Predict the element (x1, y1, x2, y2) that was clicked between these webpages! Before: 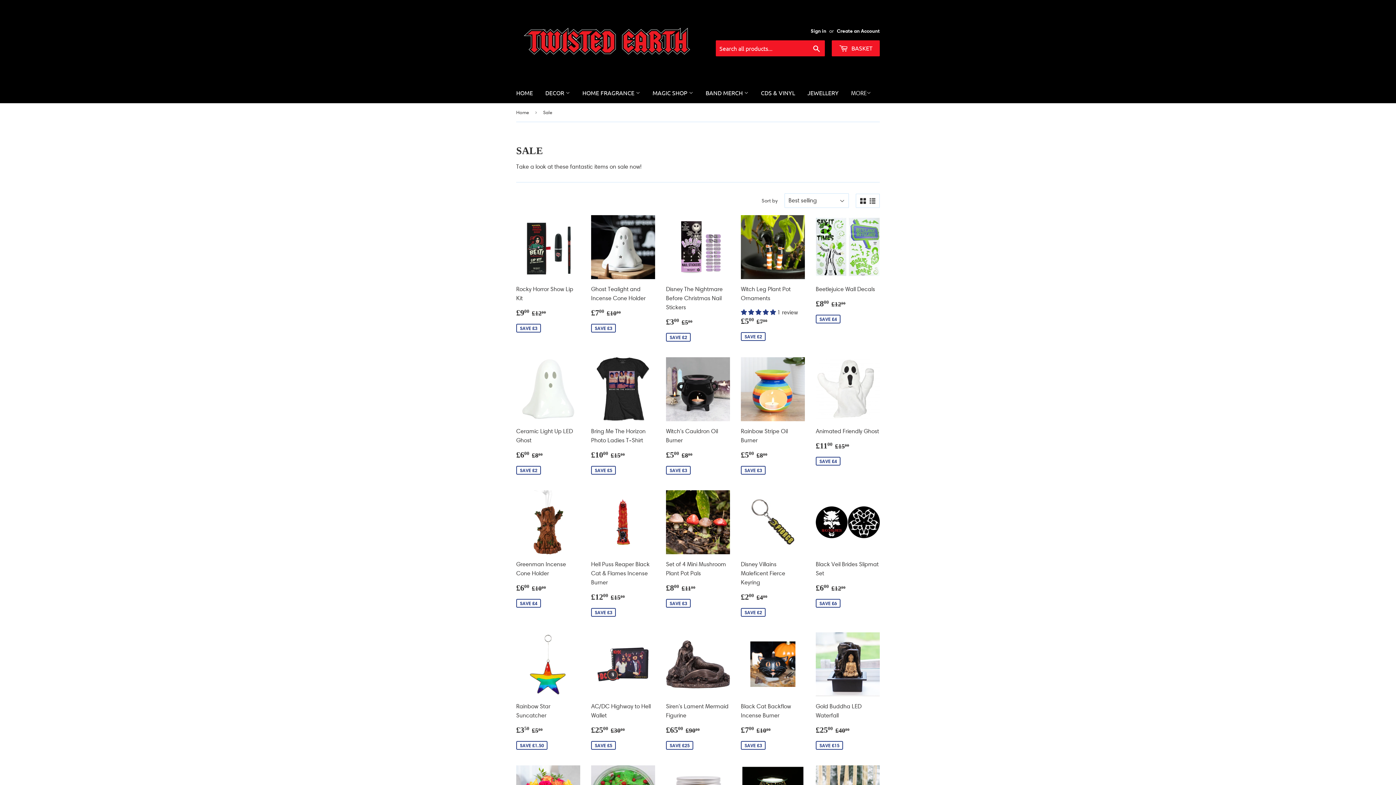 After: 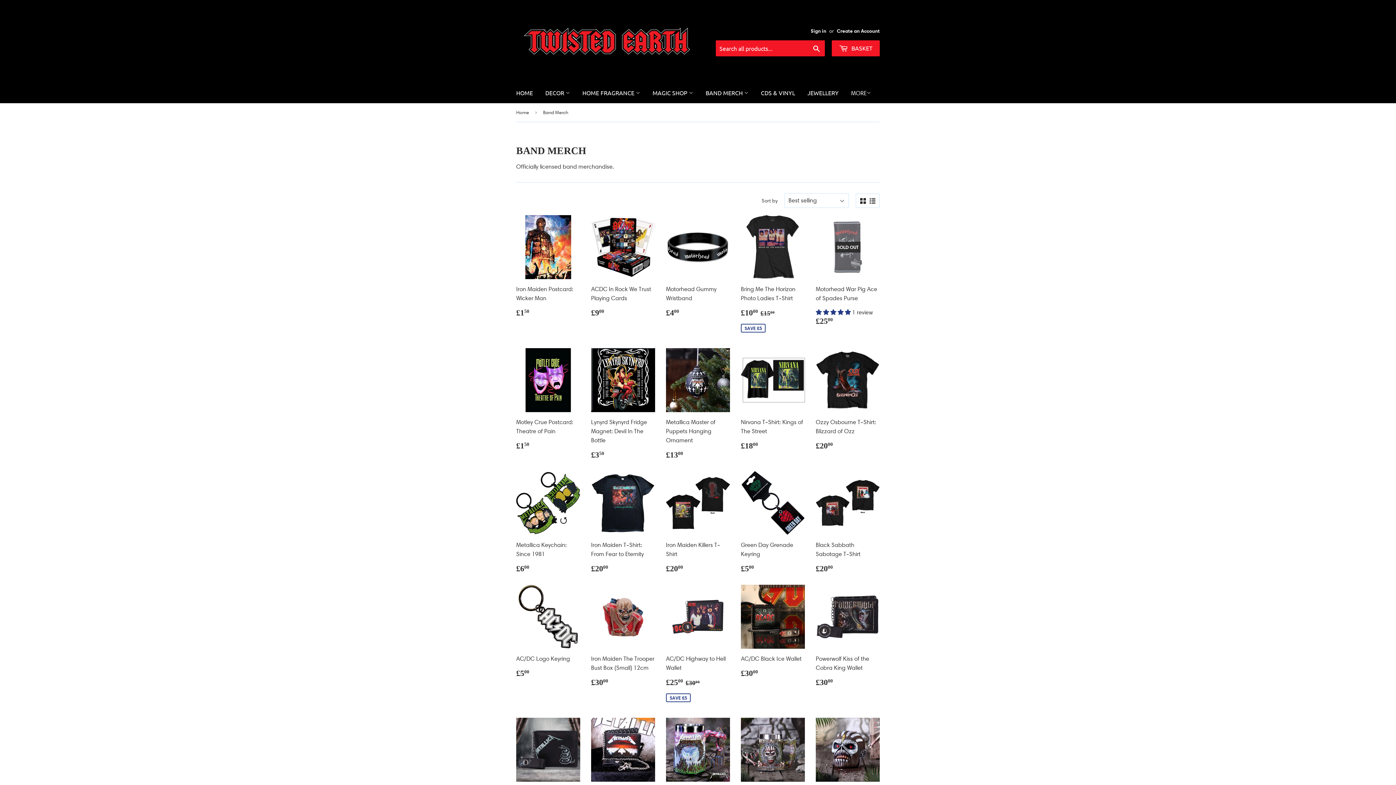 Action: bbox: (700, 82, 754, 102) label: BAND MERCH 